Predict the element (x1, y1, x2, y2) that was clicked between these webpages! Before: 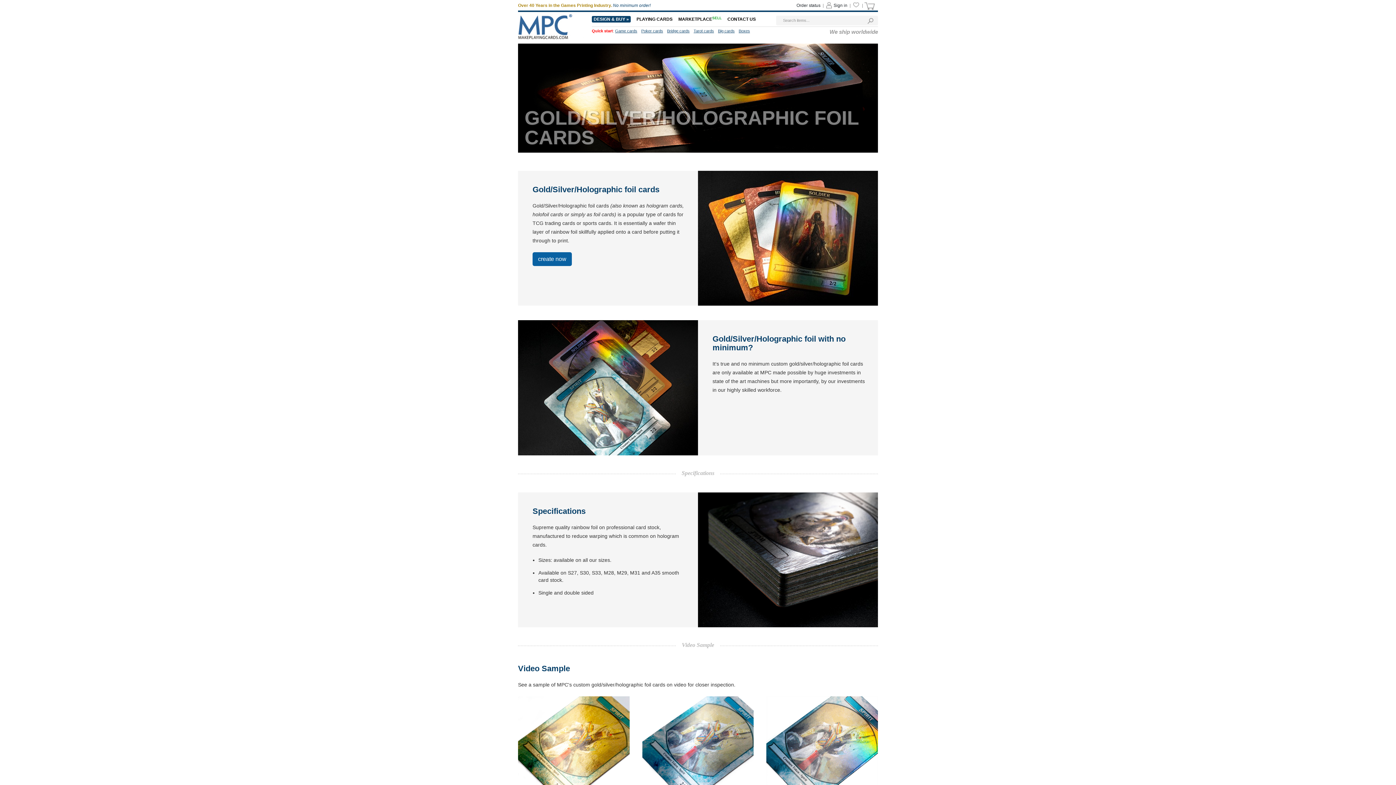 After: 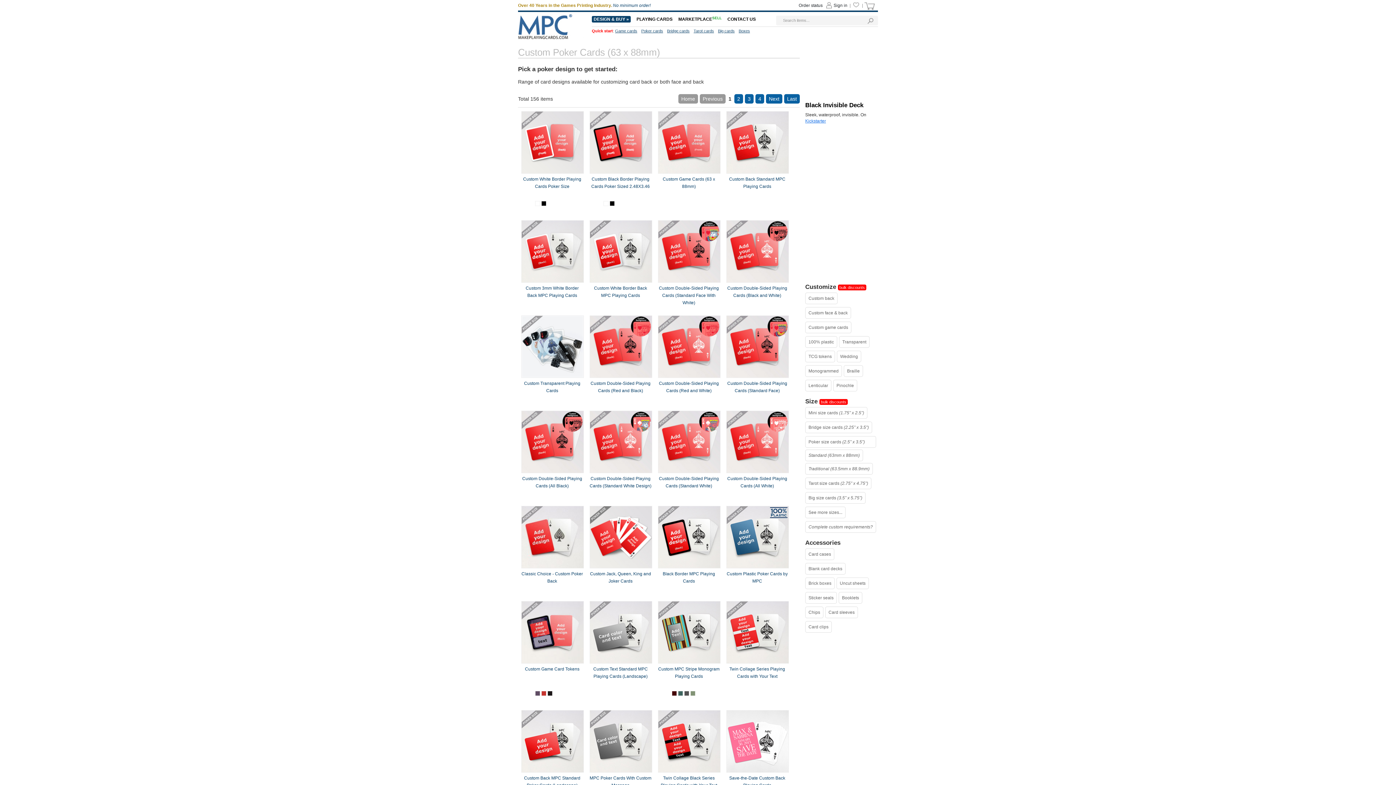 Action: label: Poker cards bbox: (641, 28, 663, 33)